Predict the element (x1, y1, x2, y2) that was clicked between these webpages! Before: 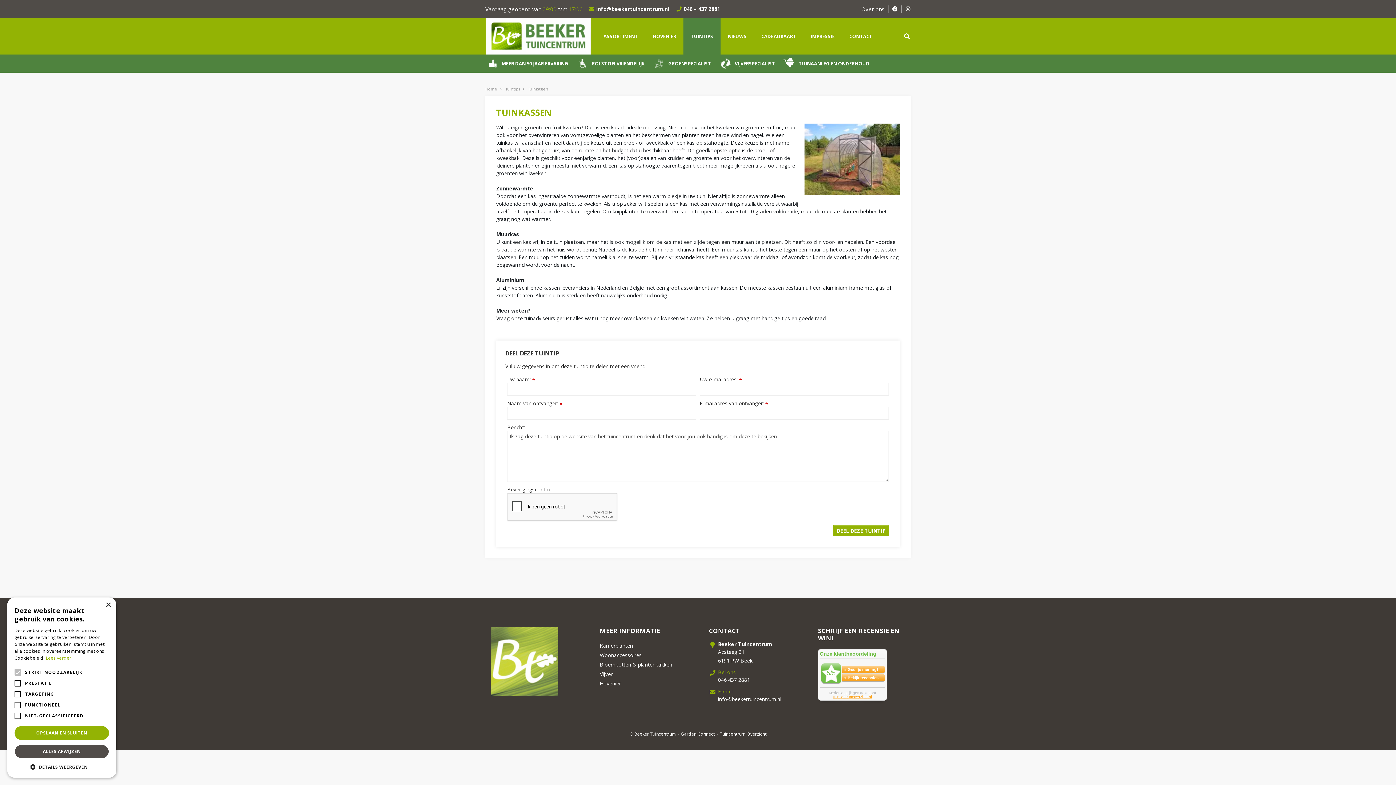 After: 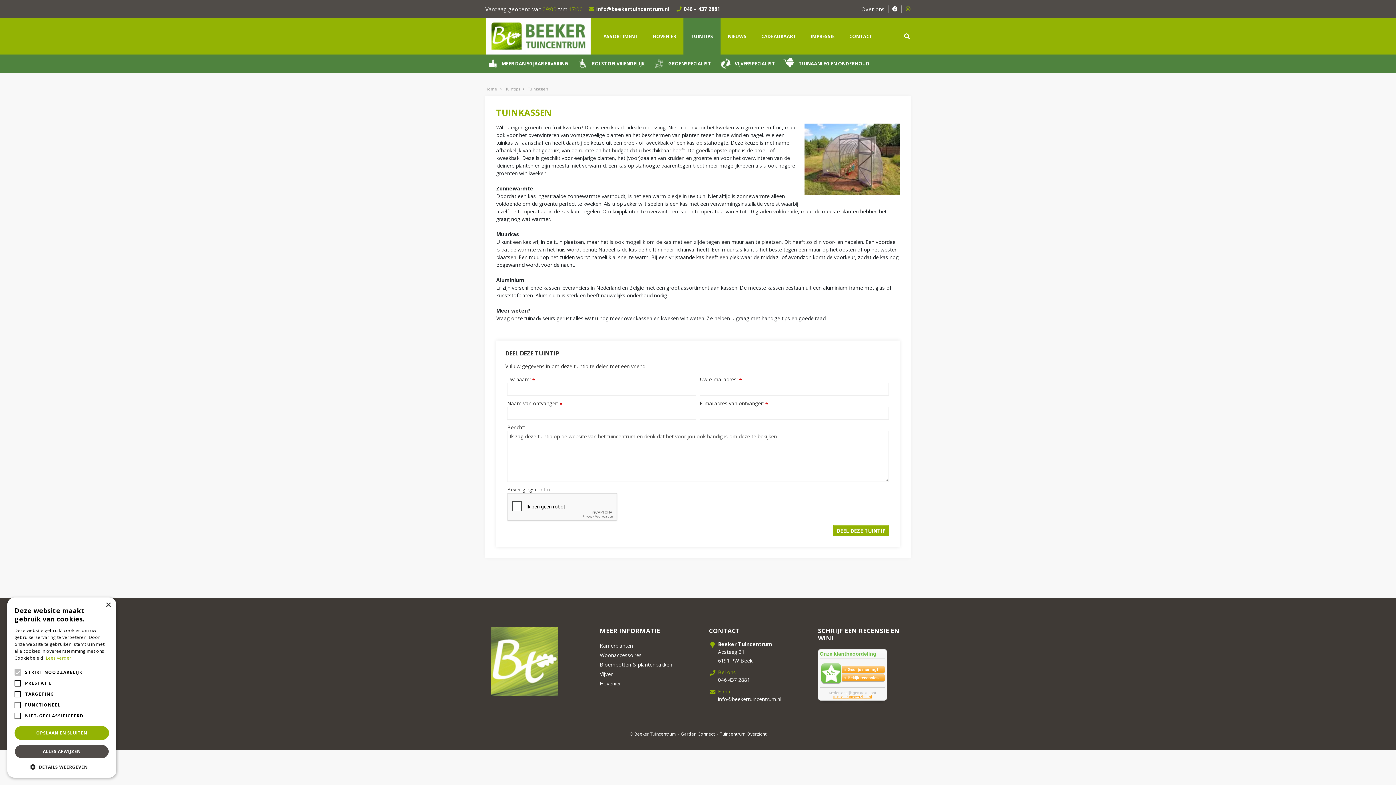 Action: label: IG bbox: (905, 5, 910, 12)